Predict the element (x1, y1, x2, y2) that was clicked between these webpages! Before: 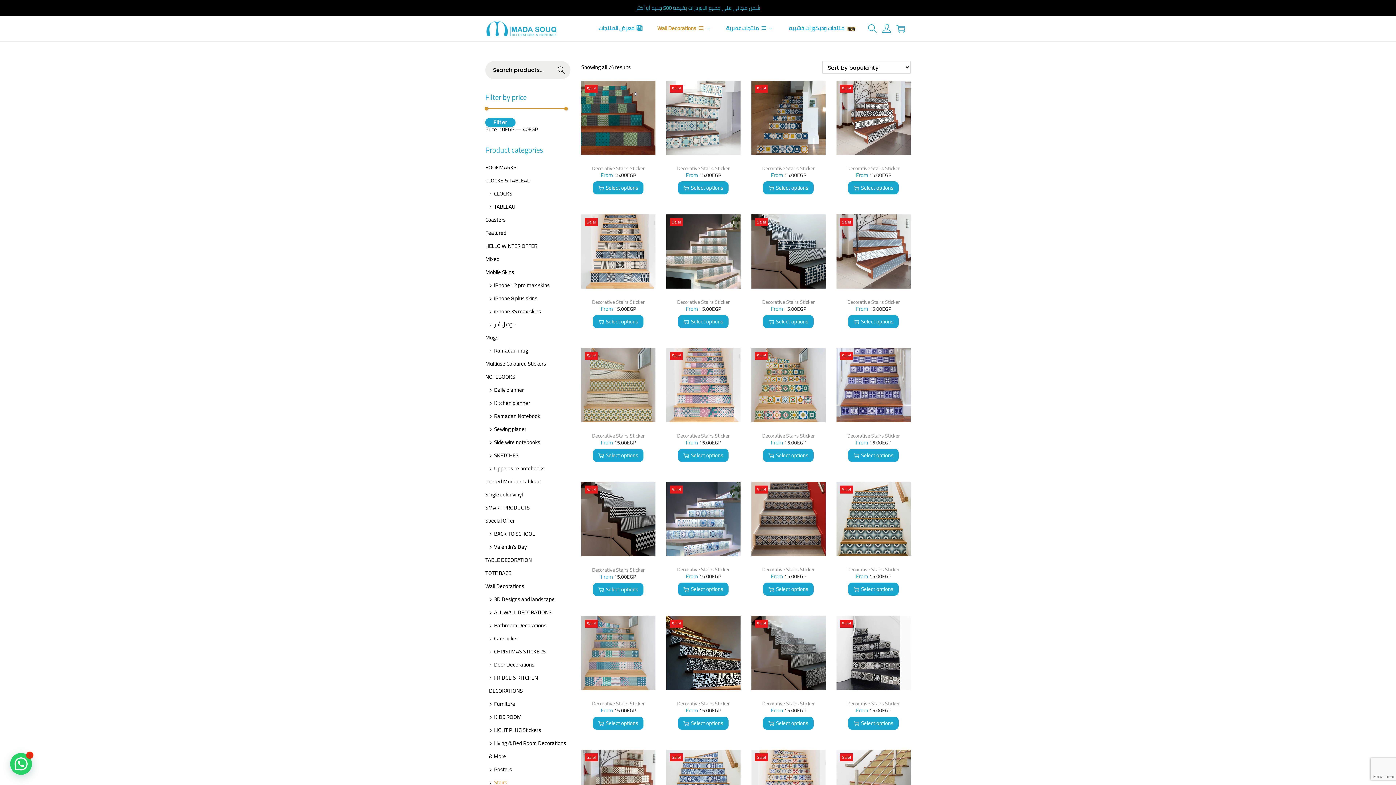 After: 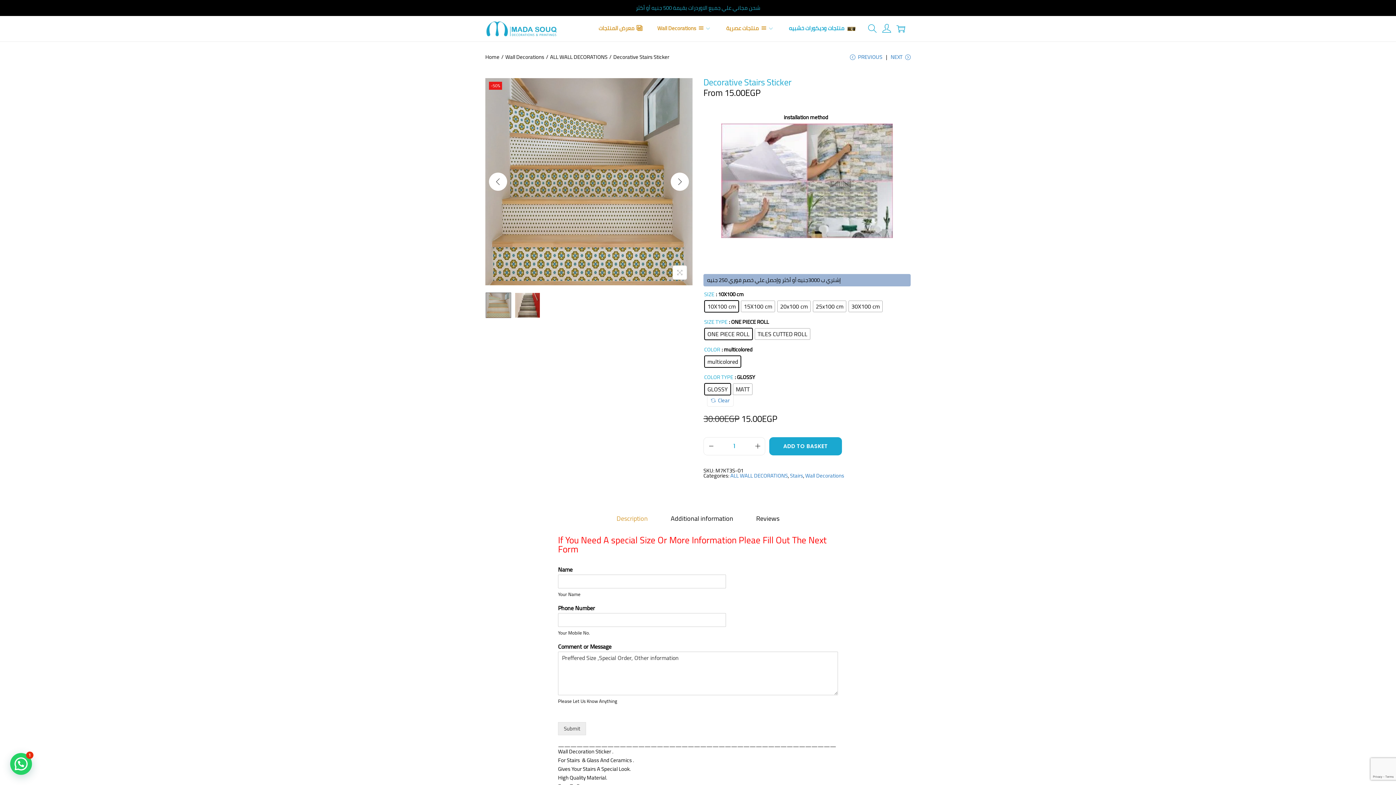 Action: bbox: (581, 348, 655, 422)